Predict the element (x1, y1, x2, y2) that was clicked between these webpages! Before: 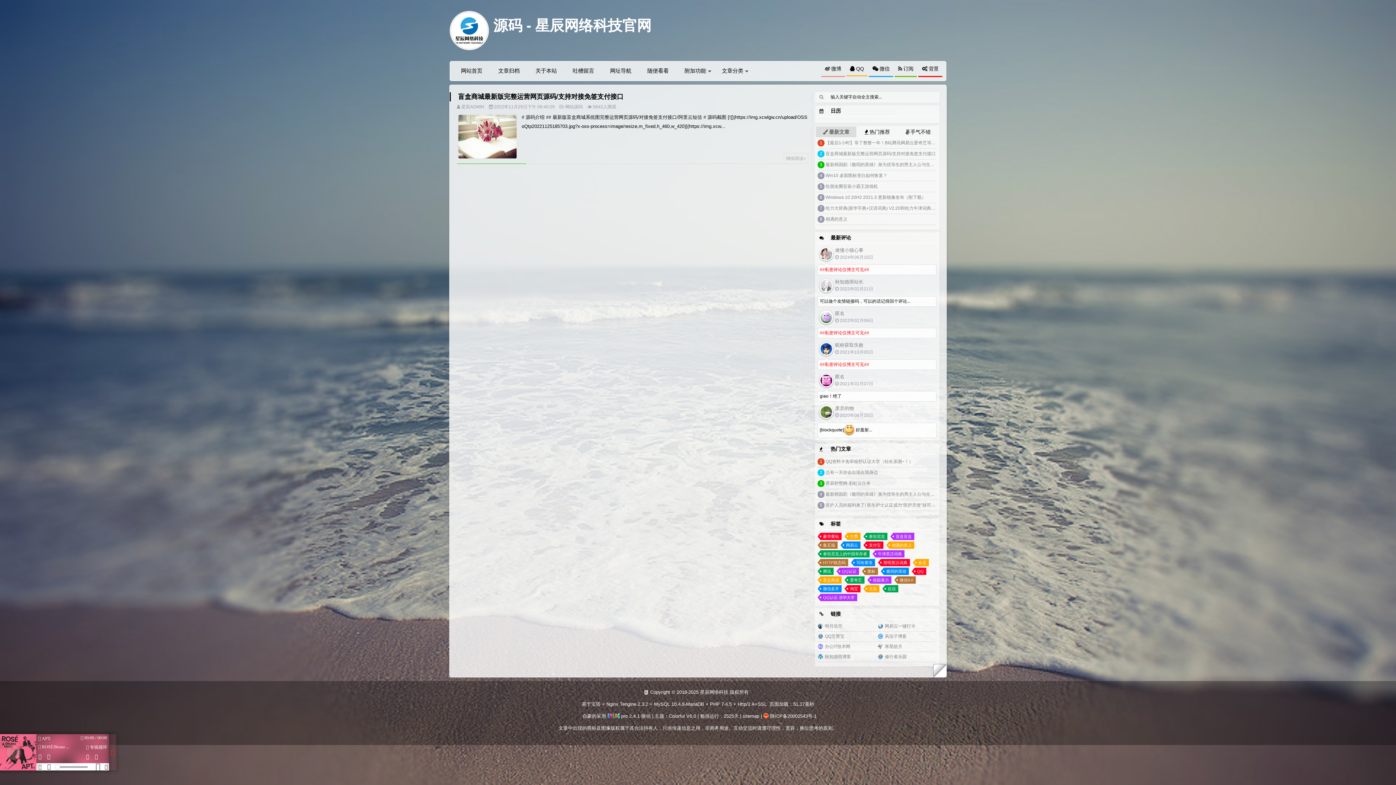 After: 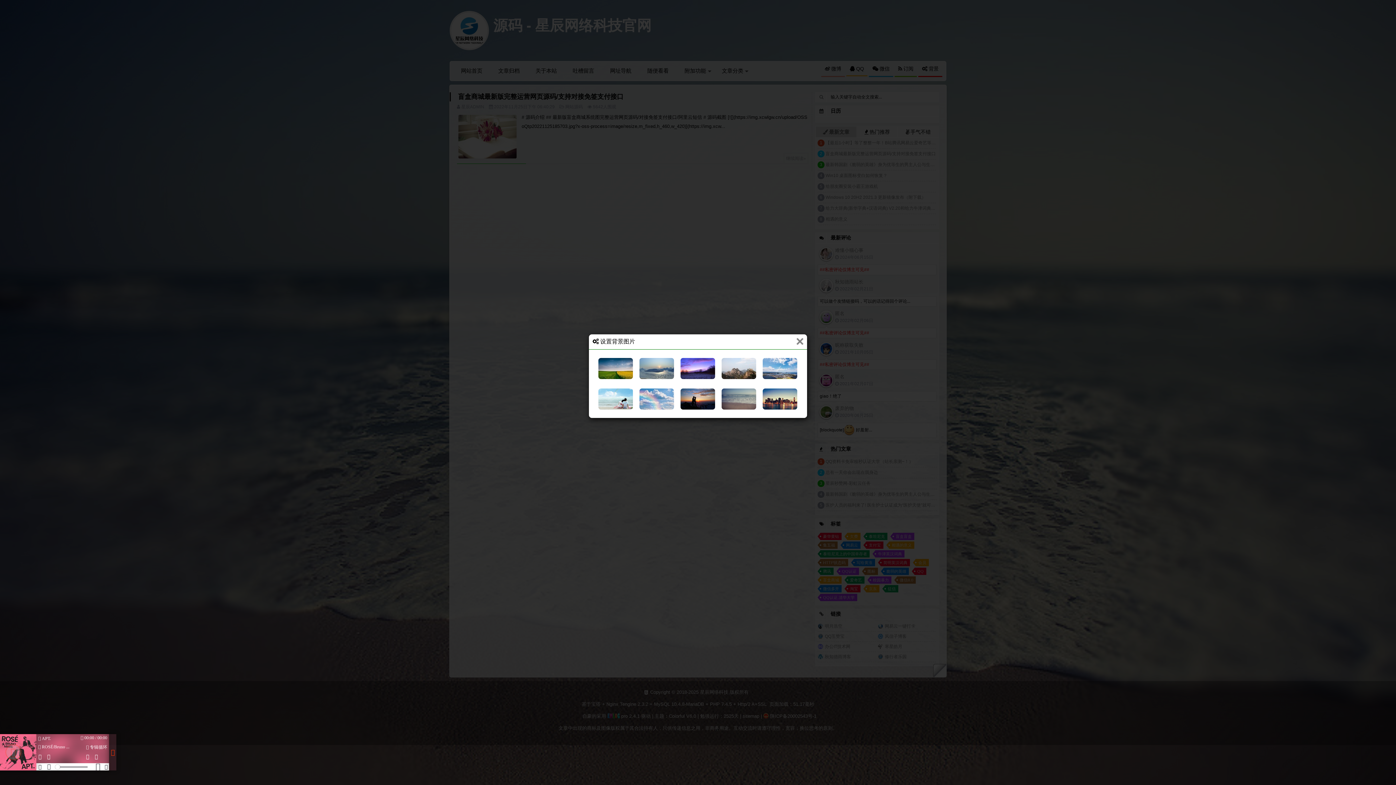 Action: label:  背景 bbox: (918, 62, 942, 77)